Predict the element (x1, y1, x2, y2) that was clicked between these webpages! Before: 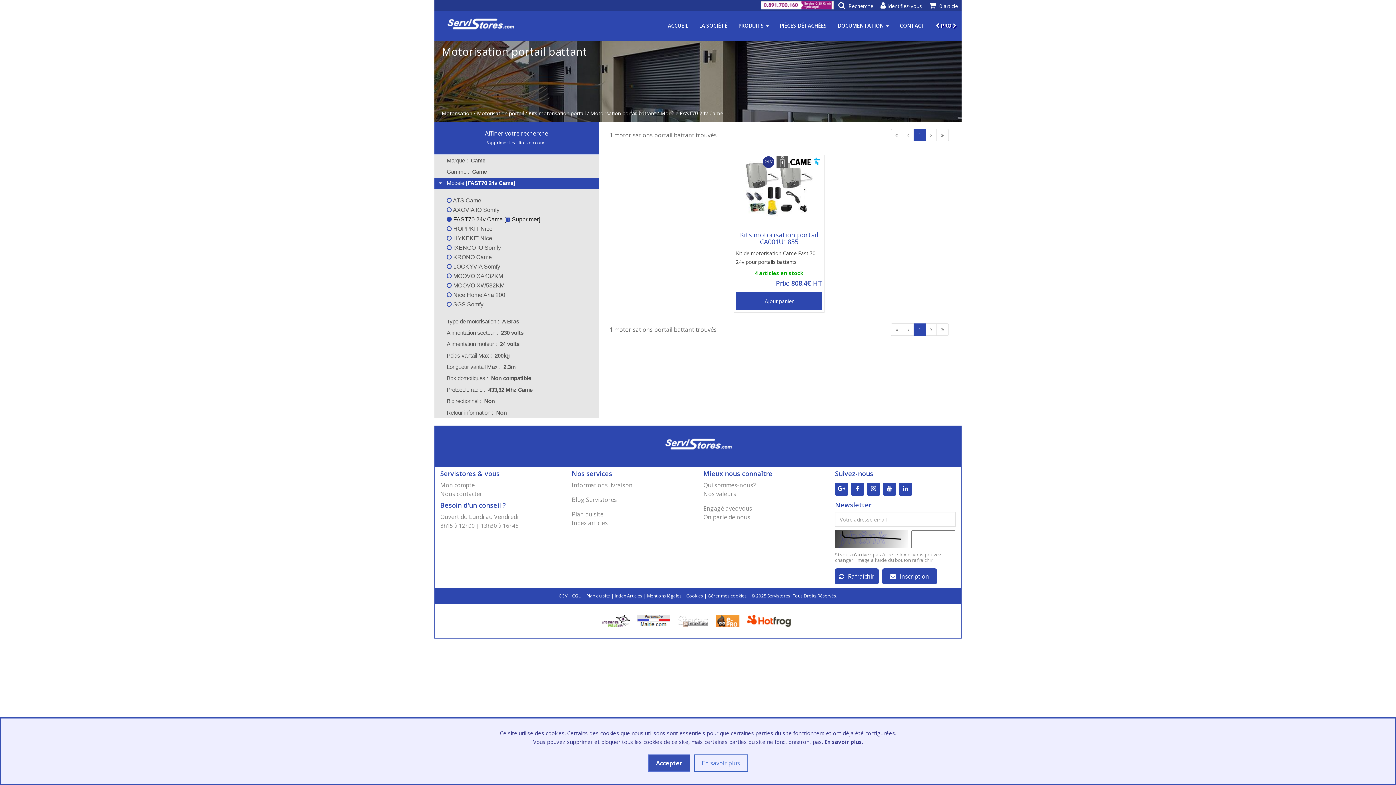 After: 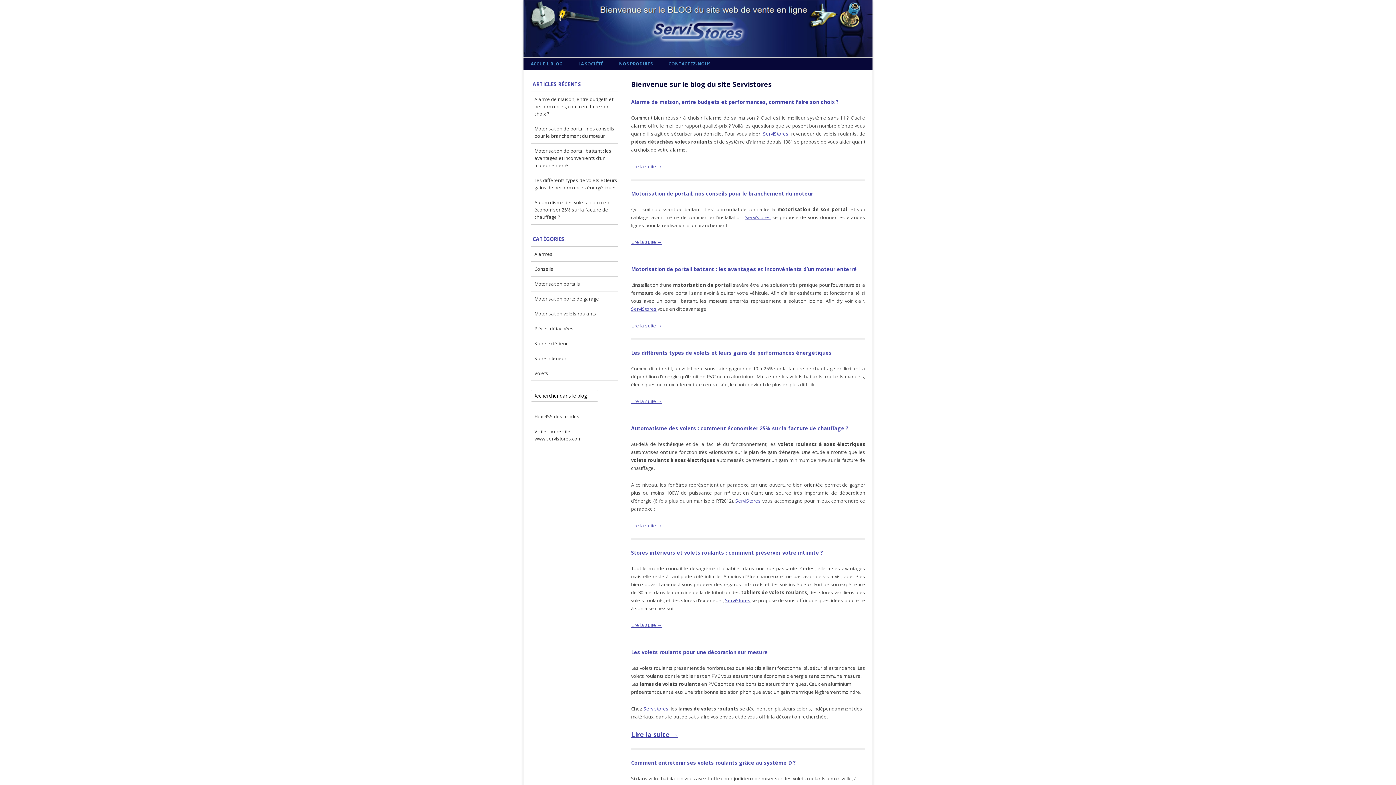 Action: label: Blog Servistores bbox: (572, 496, 617, 504)